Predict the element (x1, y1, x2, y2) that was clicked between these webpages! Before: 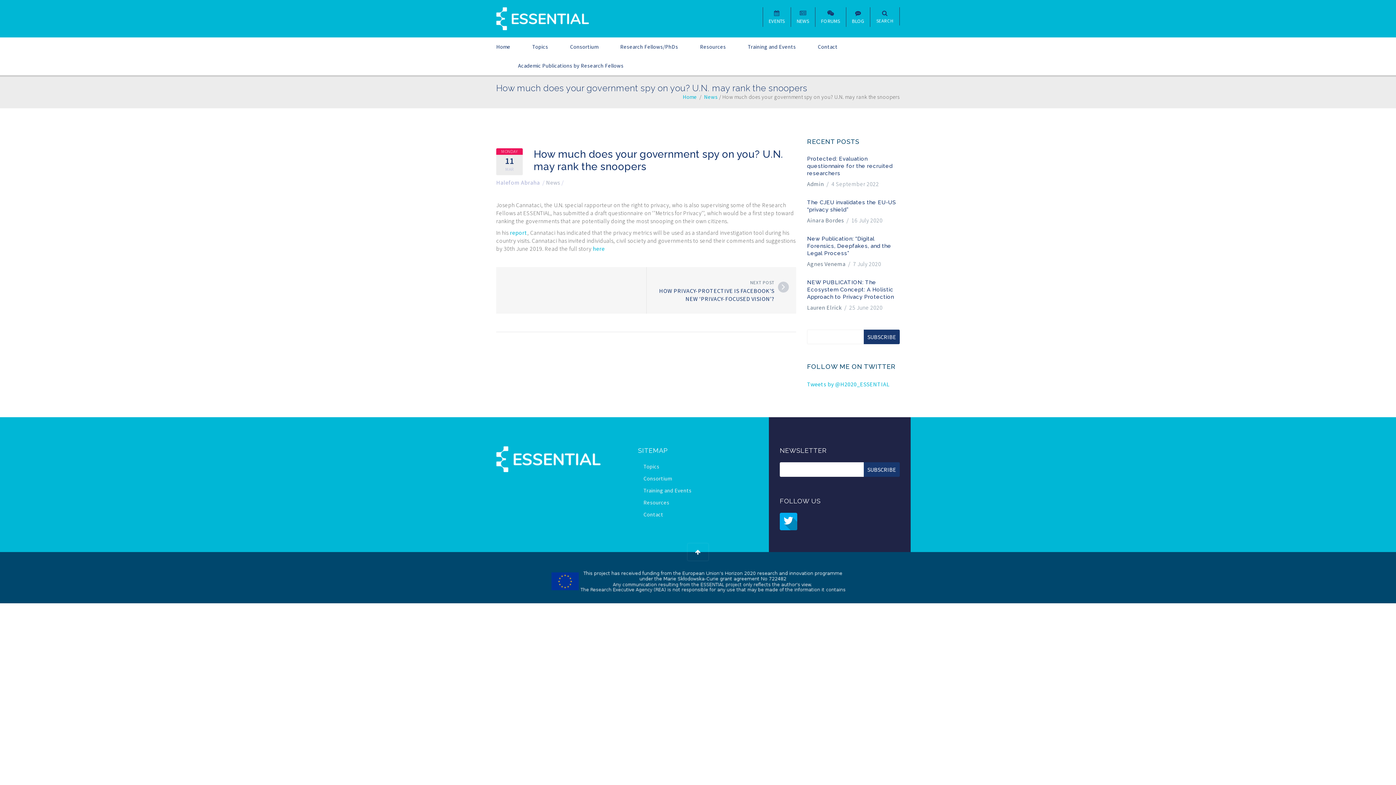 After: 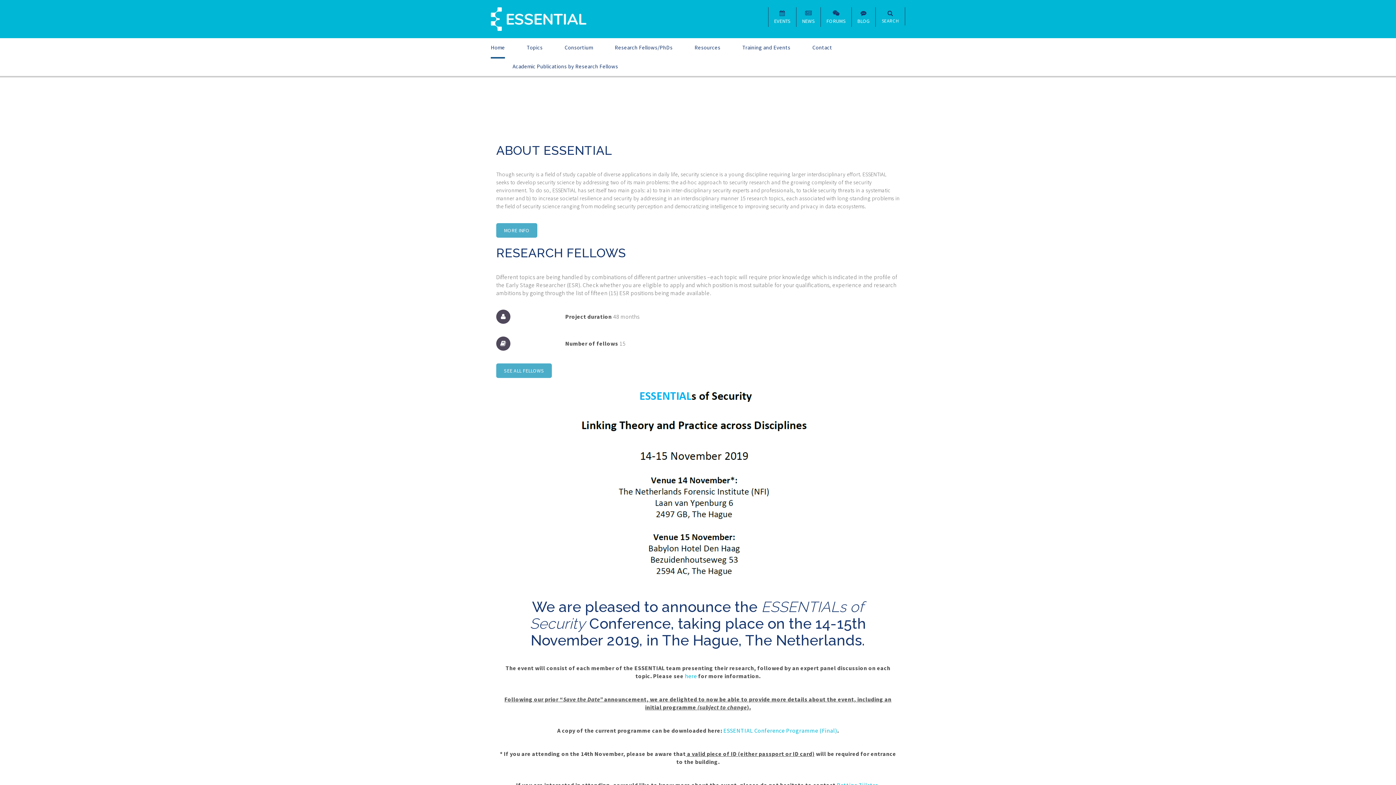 Action: label: Home bbox: (682, 93, 697, 101)